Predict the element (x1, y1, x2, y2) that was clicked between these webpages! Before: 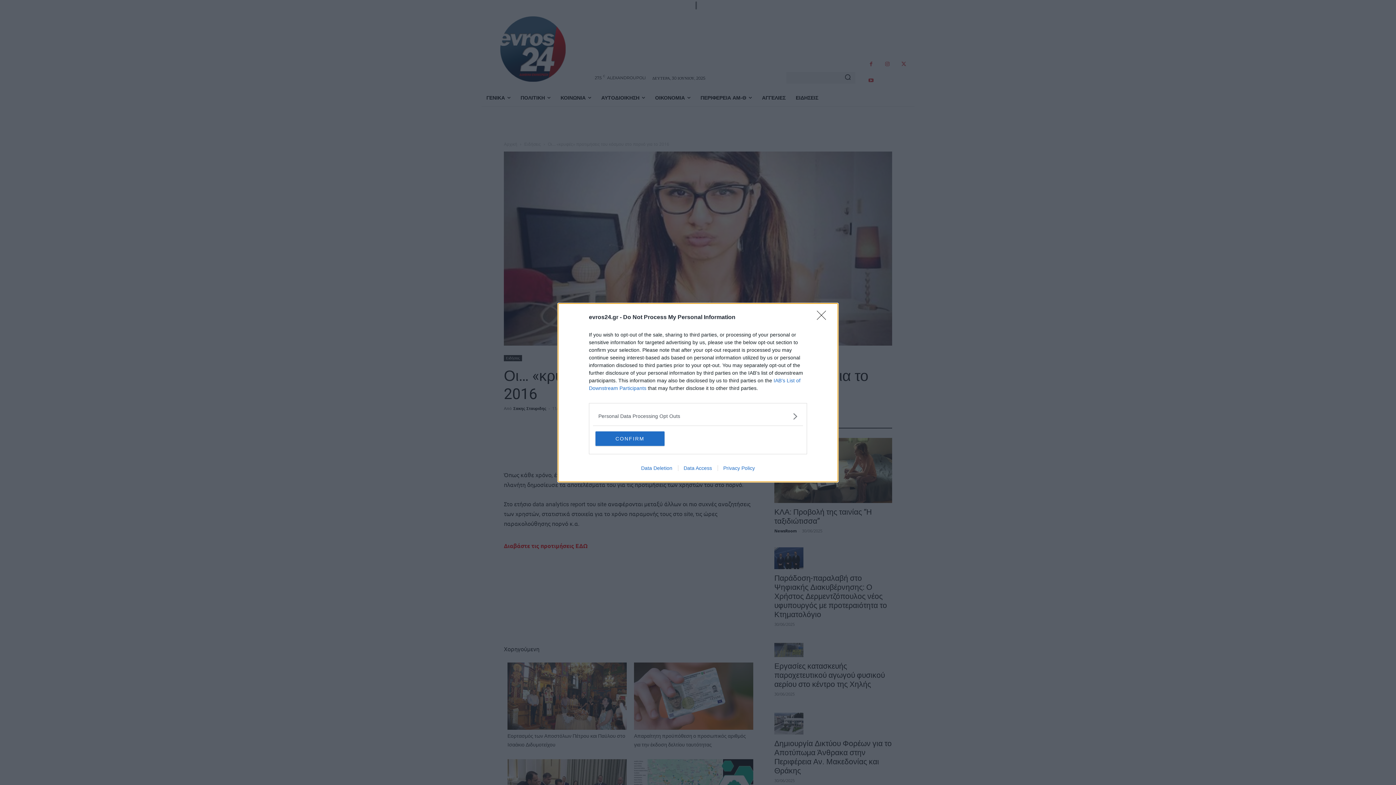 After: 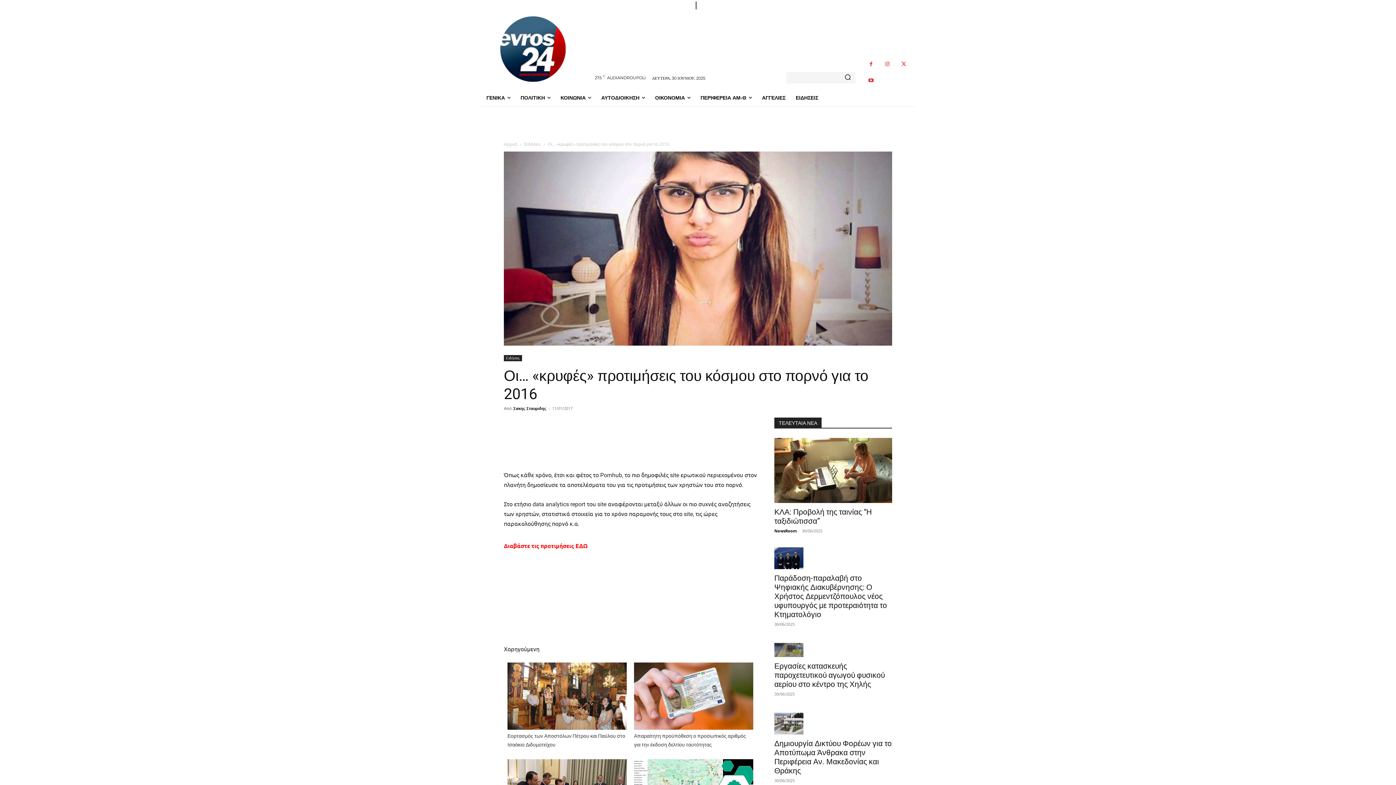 Action: label: Close bbox: (817, 310, 830, 324)